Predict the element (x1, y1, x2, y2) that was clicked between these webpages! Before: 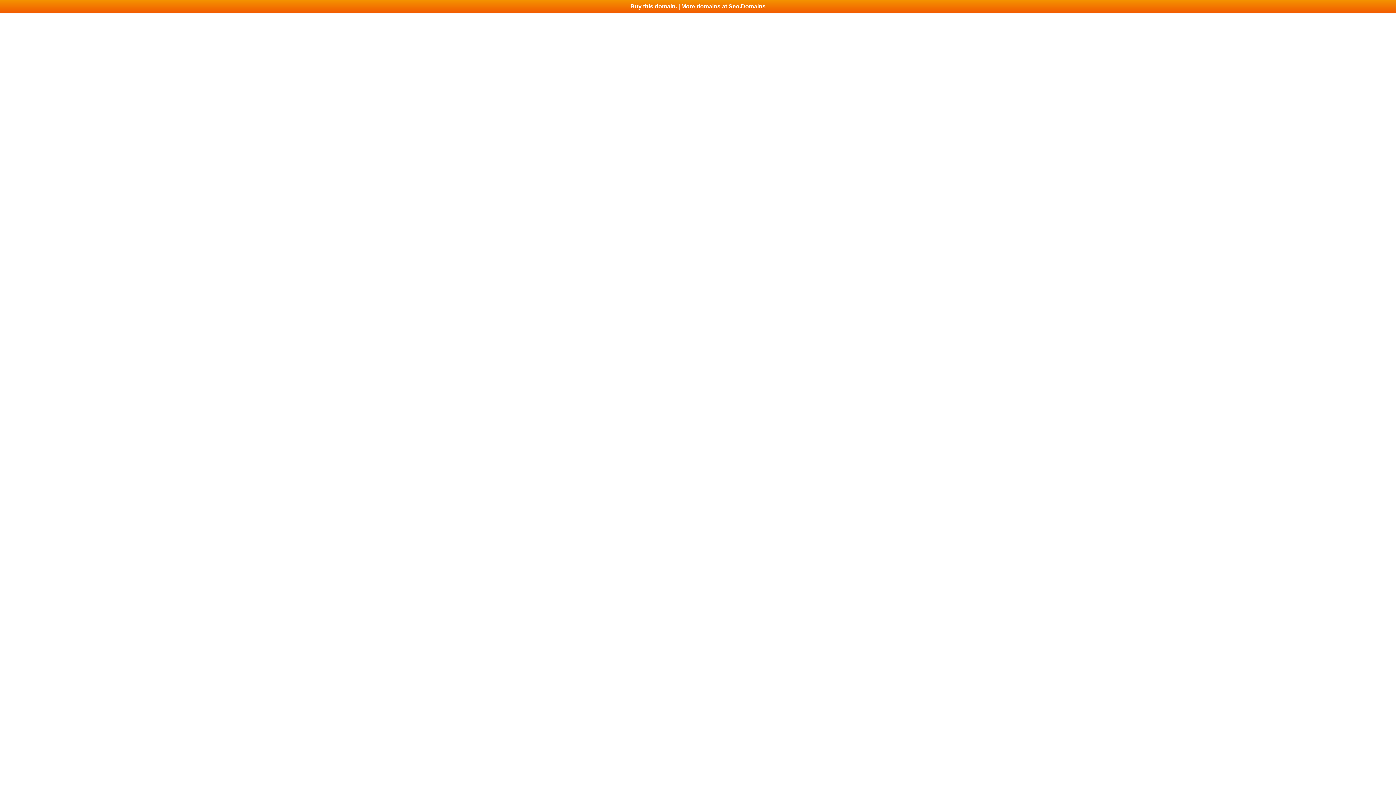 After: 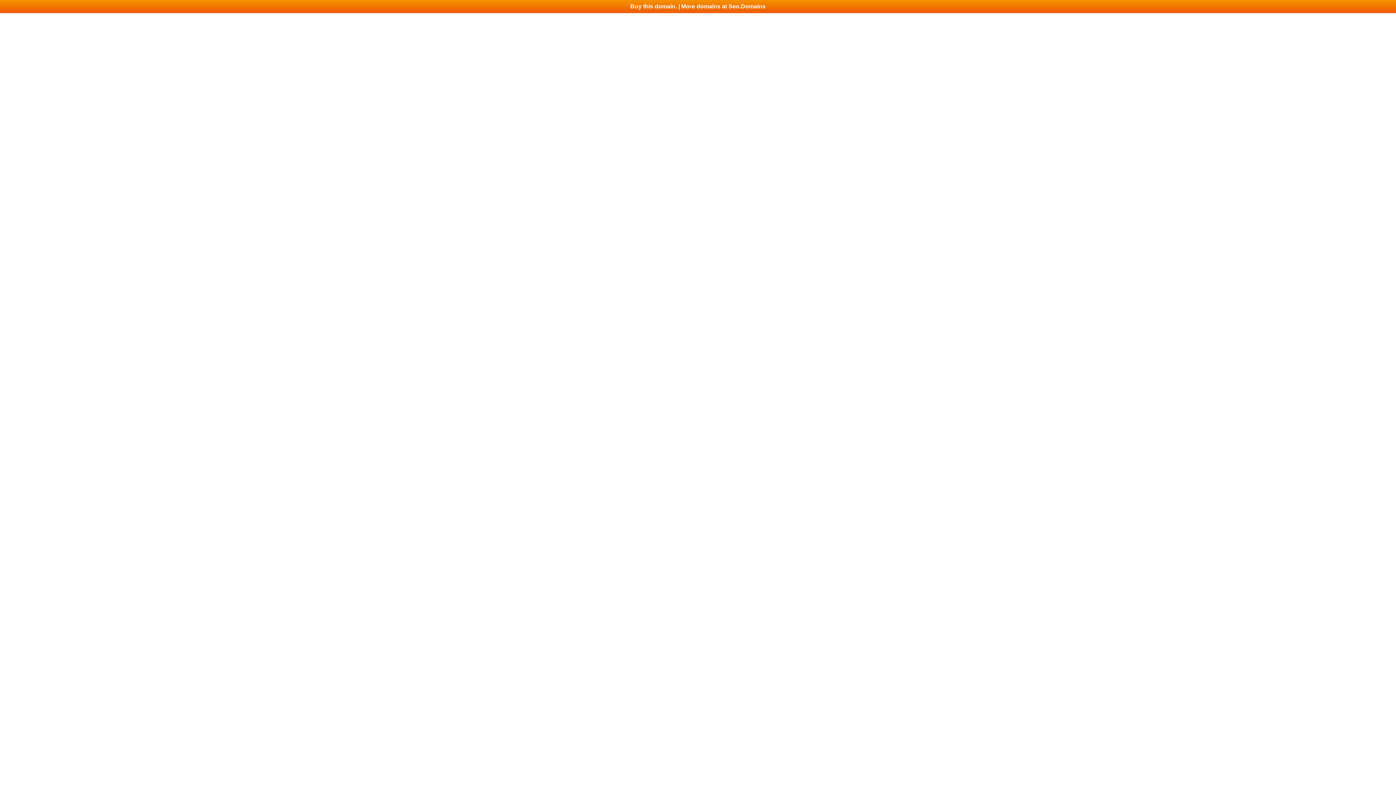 Action: bbox: (0, 0, 1396, 13) label: Buy this domain. | More domains at Seo.Domains